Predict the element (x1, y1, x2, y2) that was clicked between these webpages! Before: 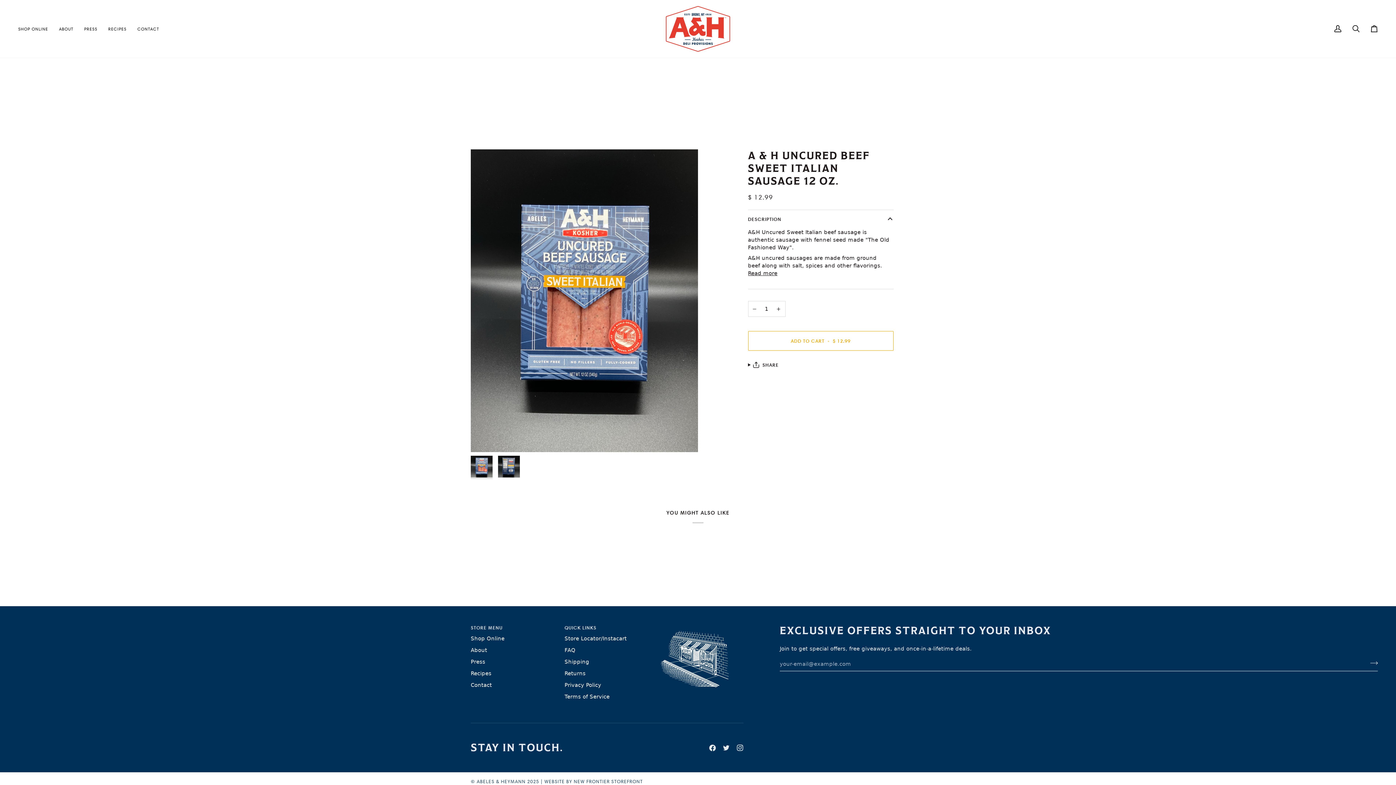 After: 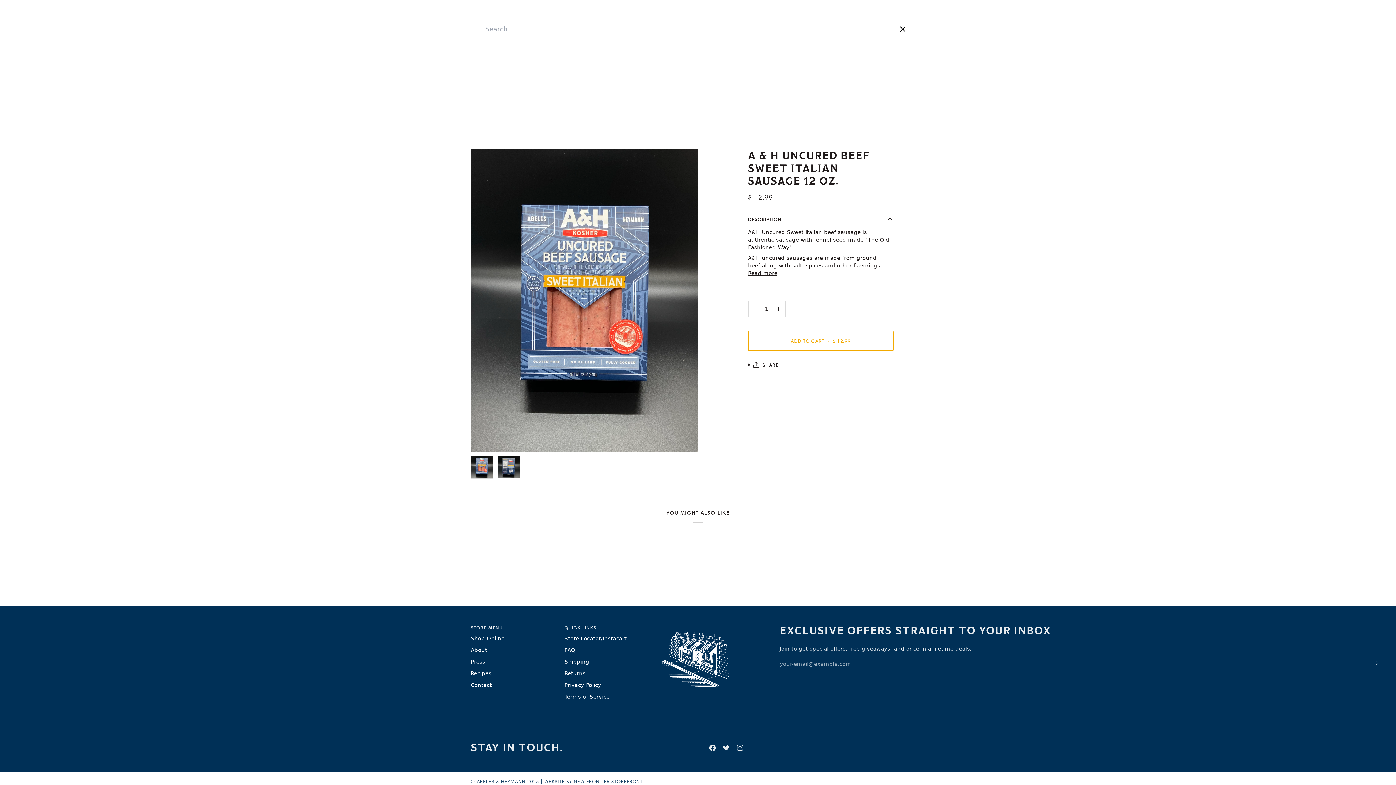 Action: bbox: (1347, 0, 1365, 57) label: Search